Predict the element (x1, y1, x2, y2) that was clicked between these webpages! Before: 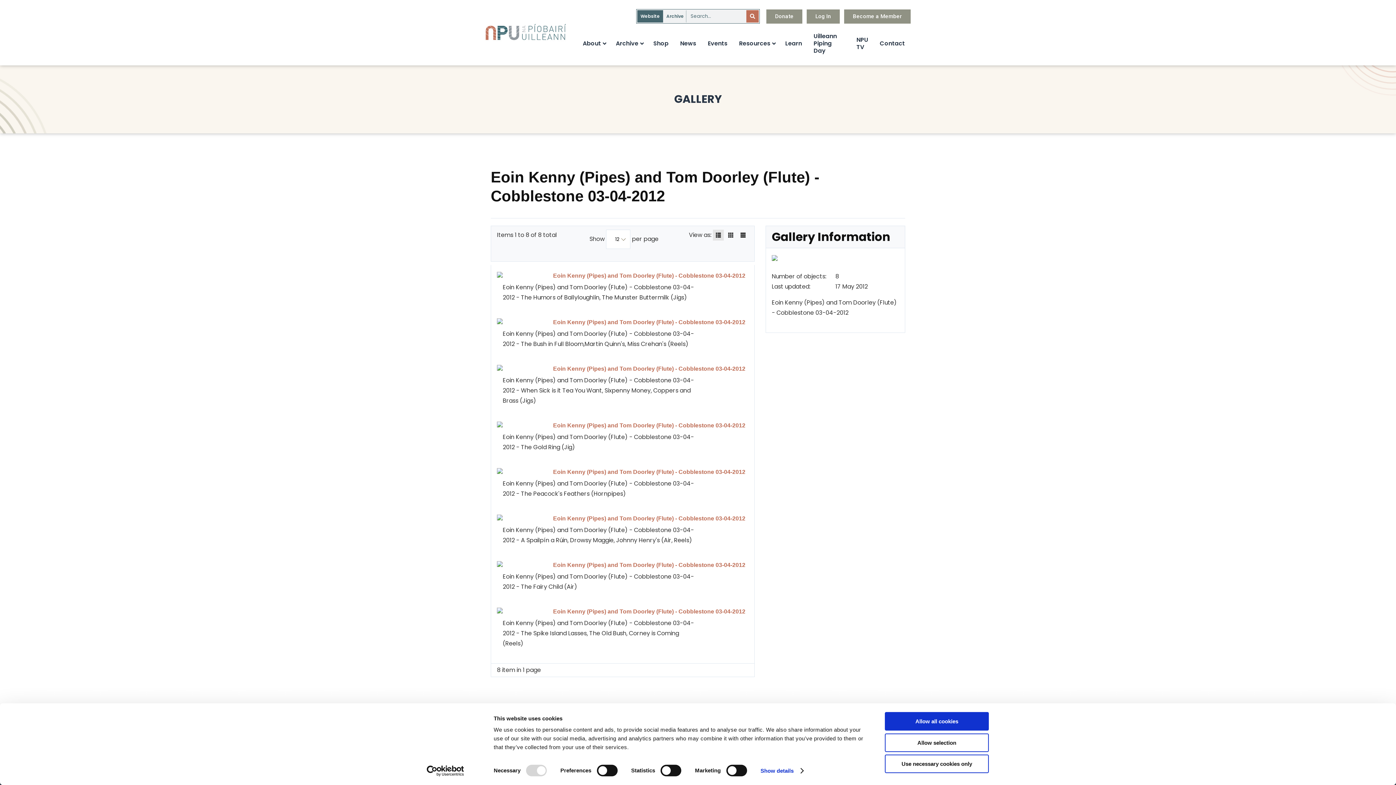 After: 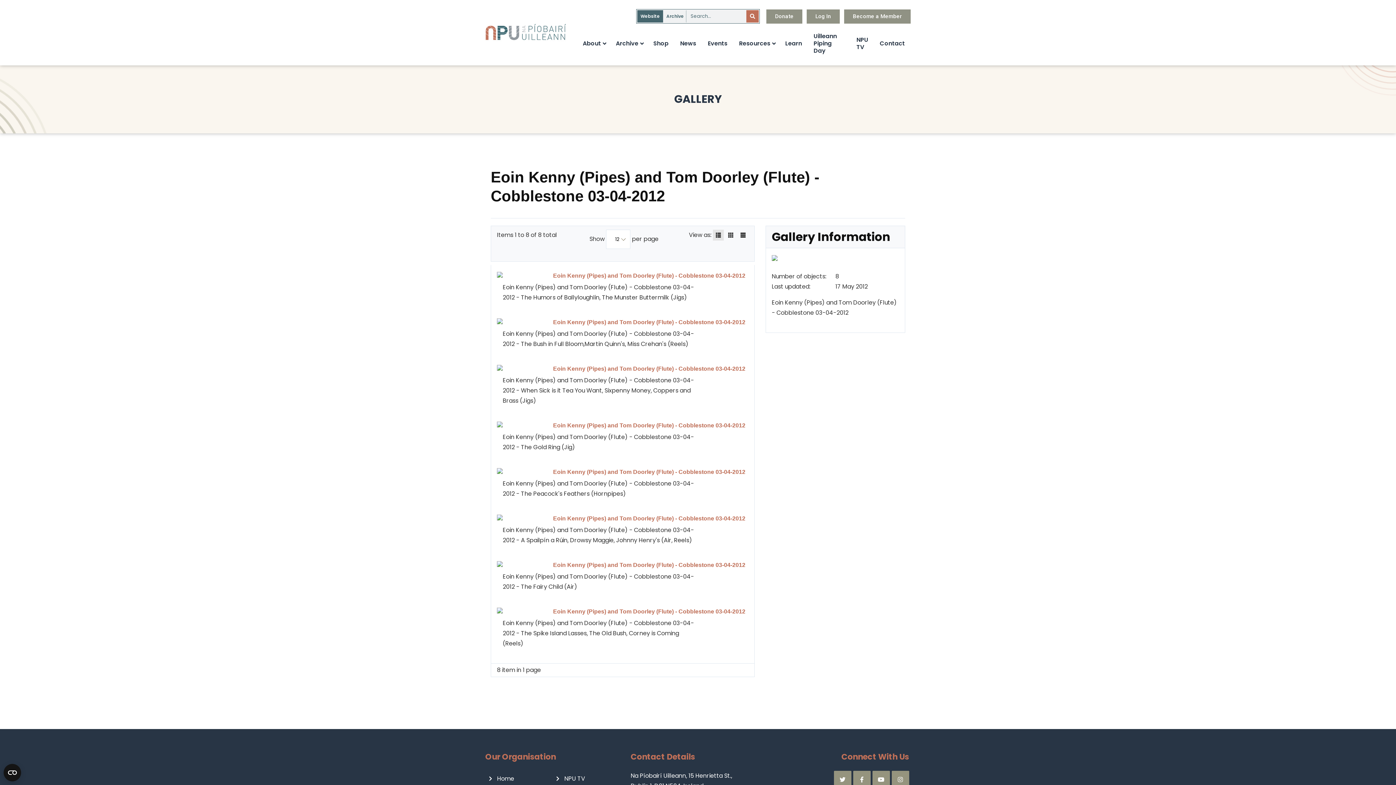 Action: label: Allow selection bbox: (885, 733, 989, 752)